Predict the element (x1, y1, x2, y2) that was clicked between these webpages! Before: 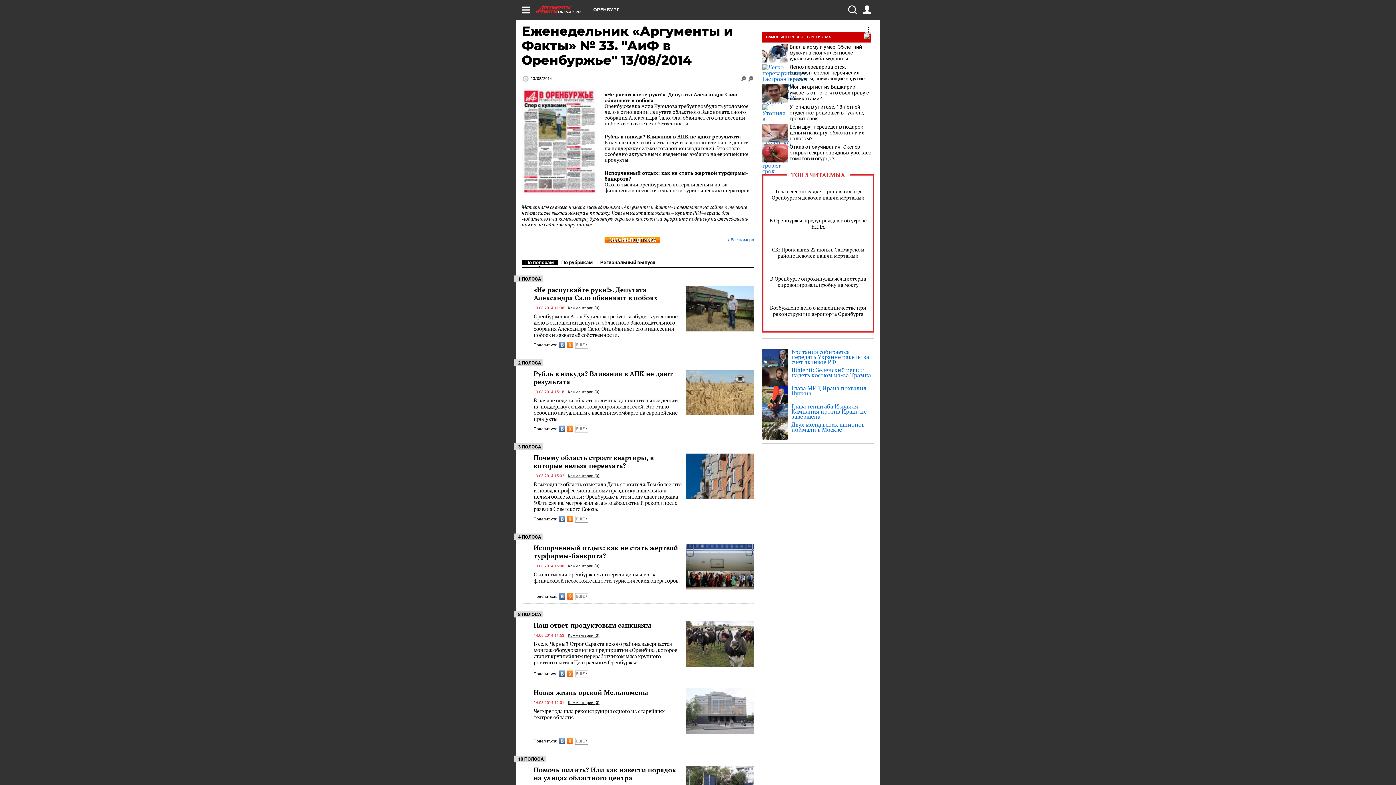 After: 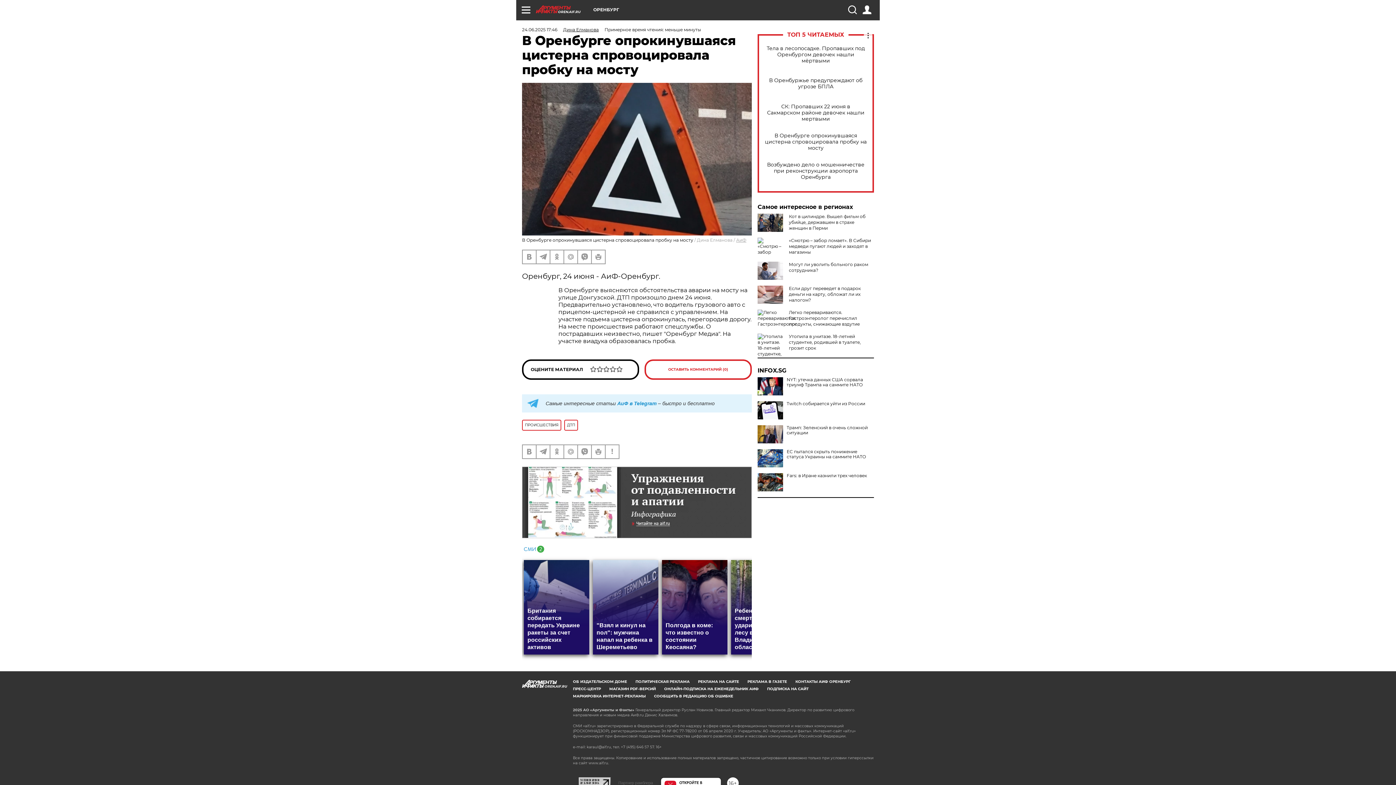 Action: label: В Оренбурге опрокинувшаяся цистерна спровоцировала пробку на мосту bbox: (769, 275, 867, 288)